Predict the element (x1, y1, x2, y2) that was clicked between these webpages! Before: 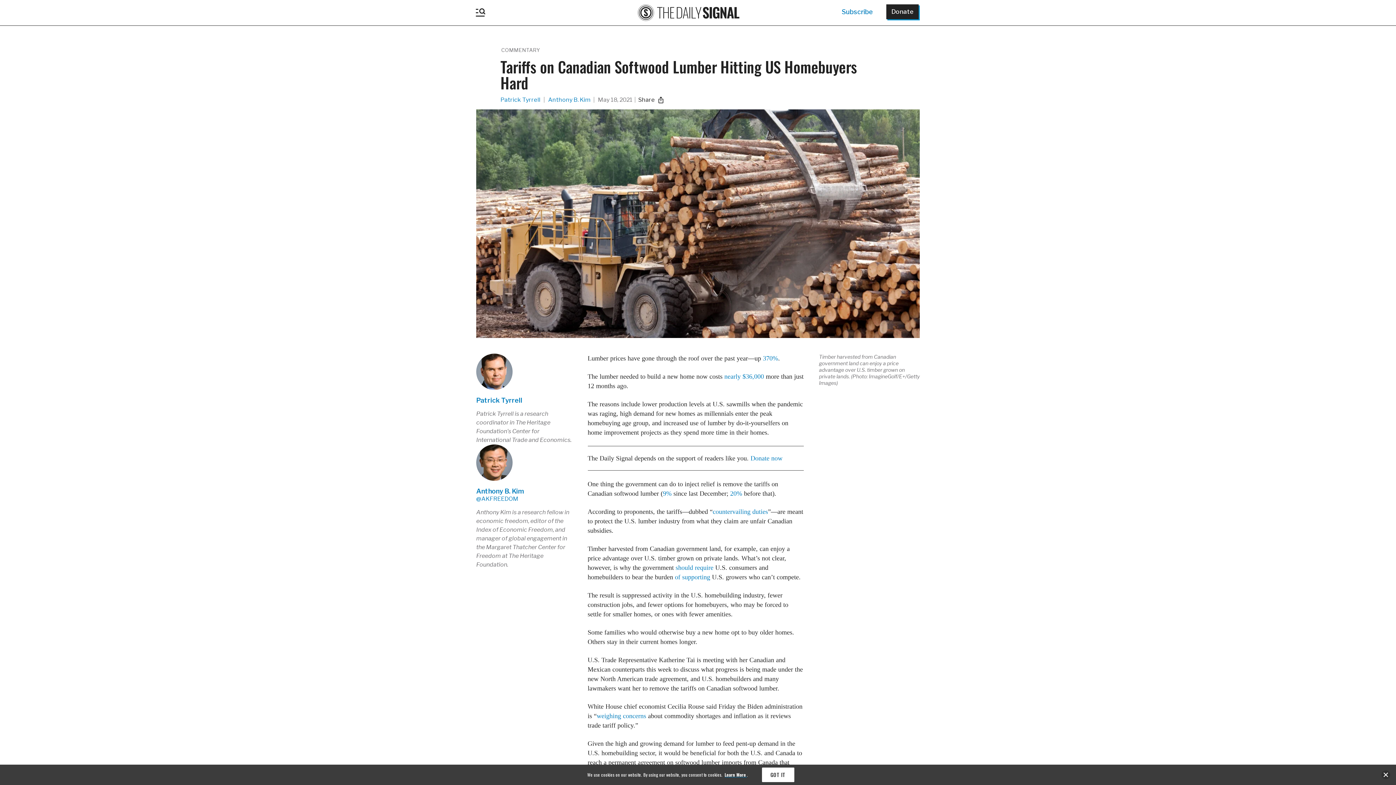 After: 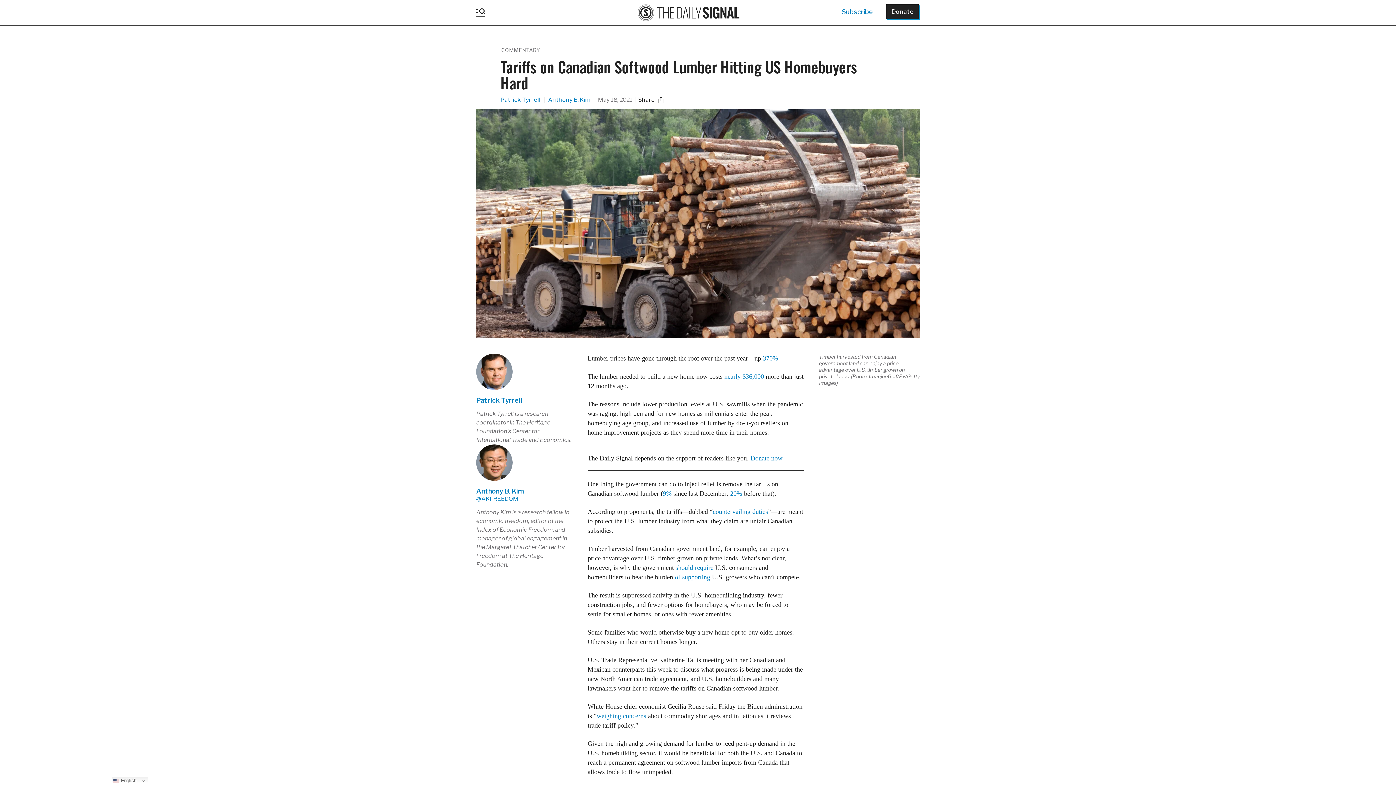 Action: bbox: (762, 768, 794, 782) label: GOT IT